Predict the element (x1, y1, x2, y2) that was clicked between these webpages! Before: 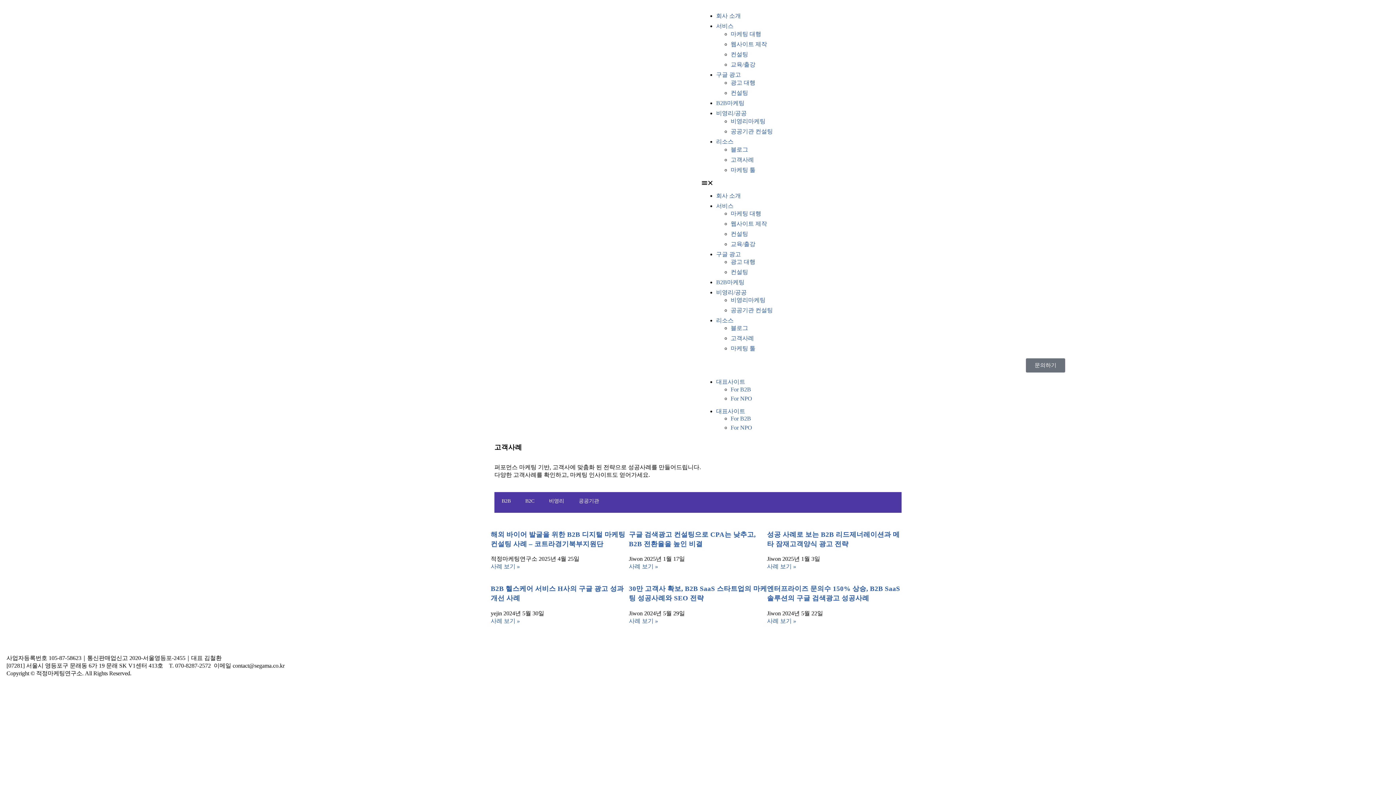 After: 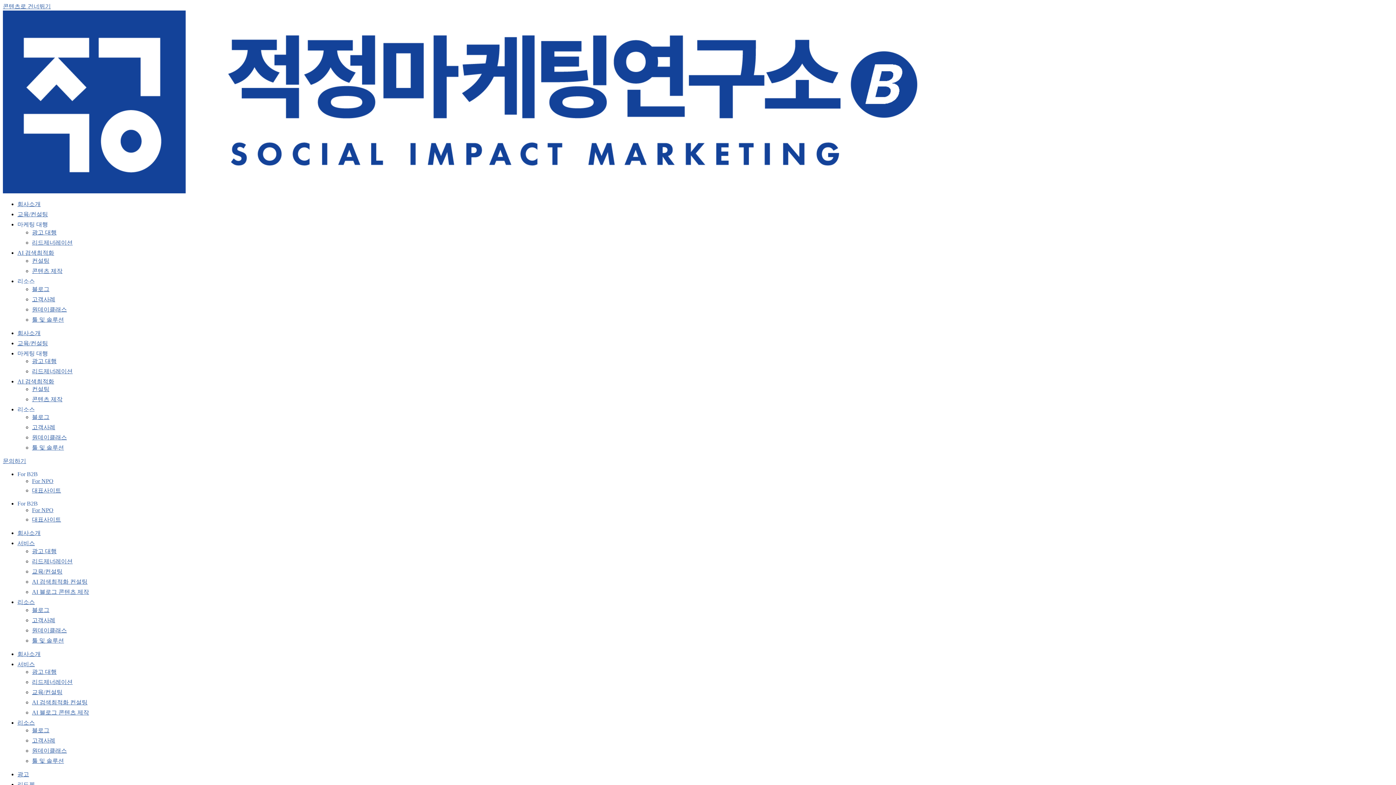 Action: bbox: (716, 100, 744, 106) label: B2B마케팅